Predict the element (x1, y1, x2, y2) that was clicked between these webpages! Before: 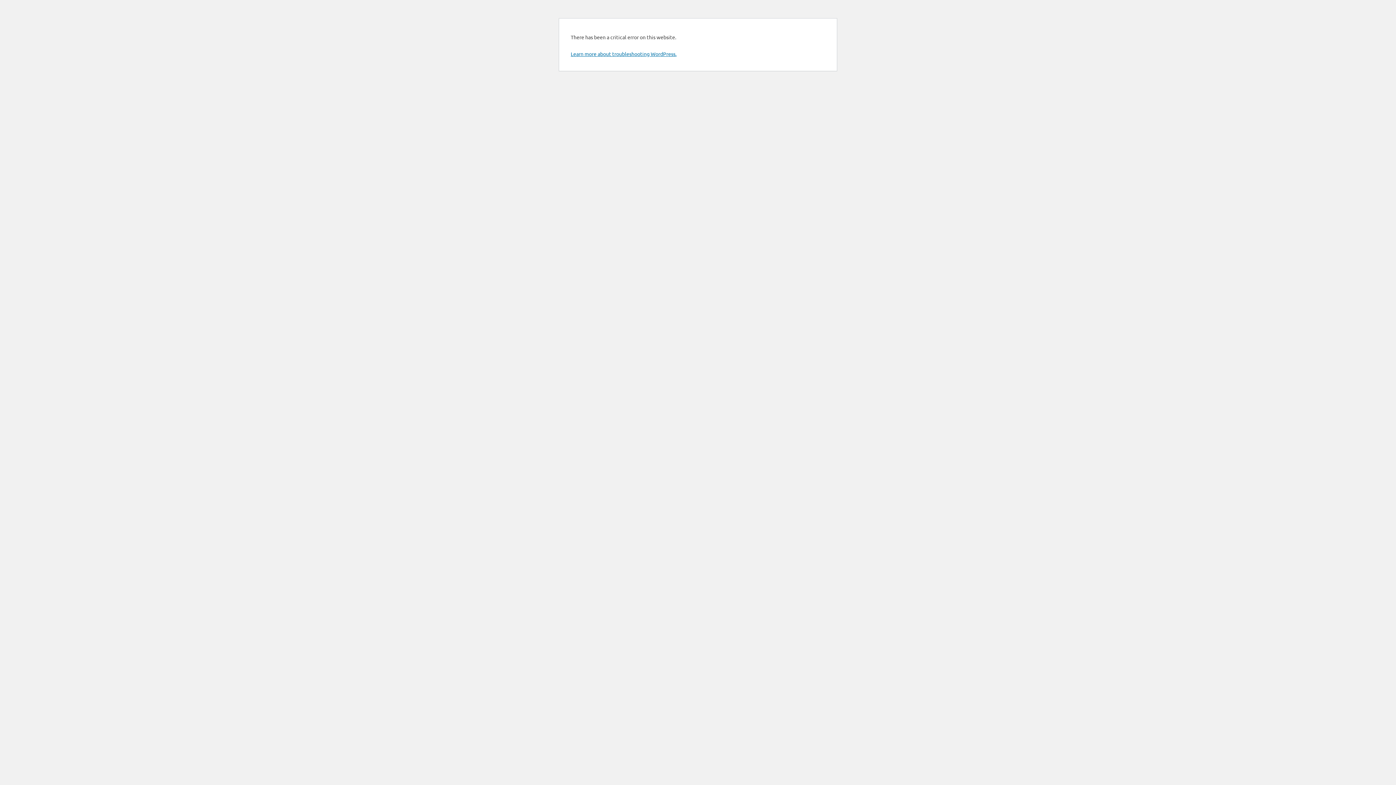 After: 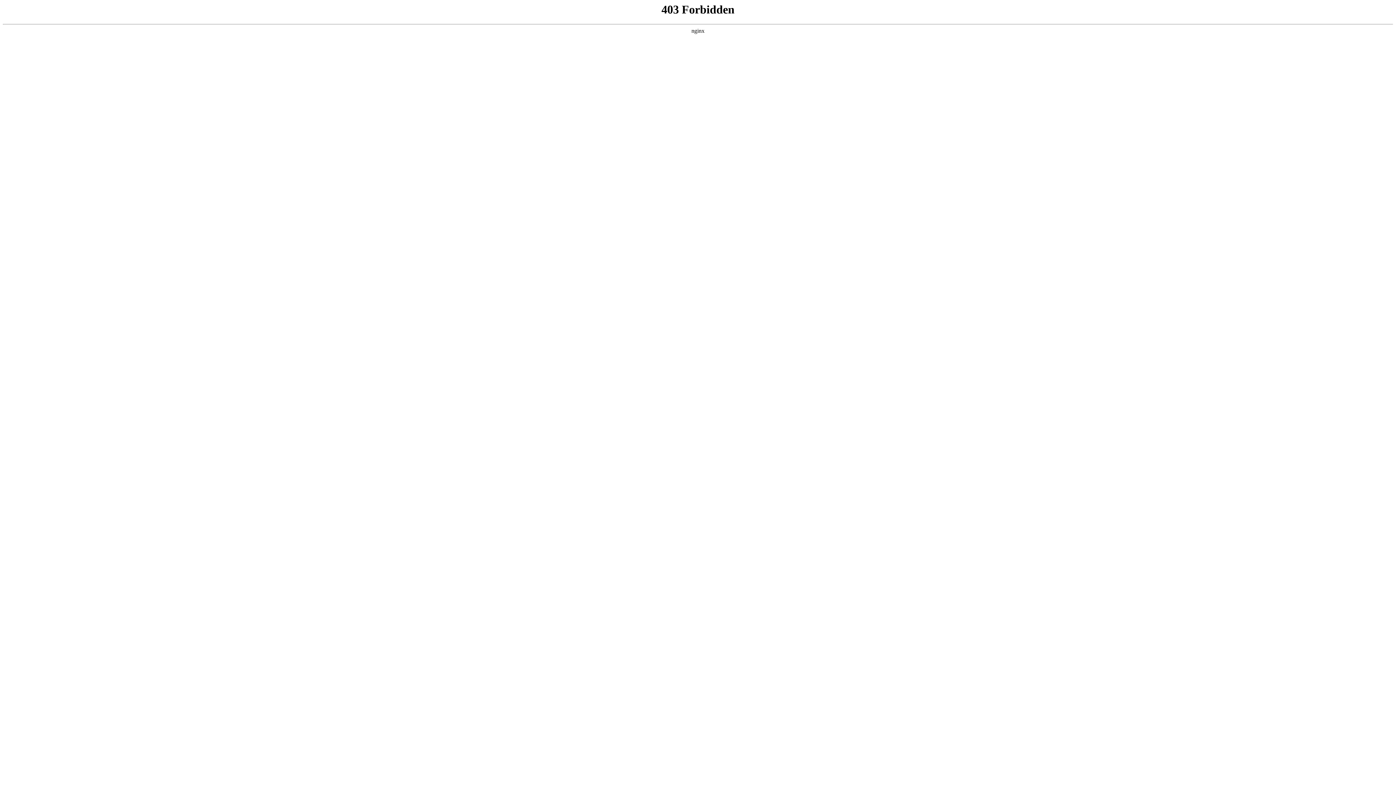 Action: bbox: (570, 50, 676, 57) label: Learn more about troubleshooting WordPress.